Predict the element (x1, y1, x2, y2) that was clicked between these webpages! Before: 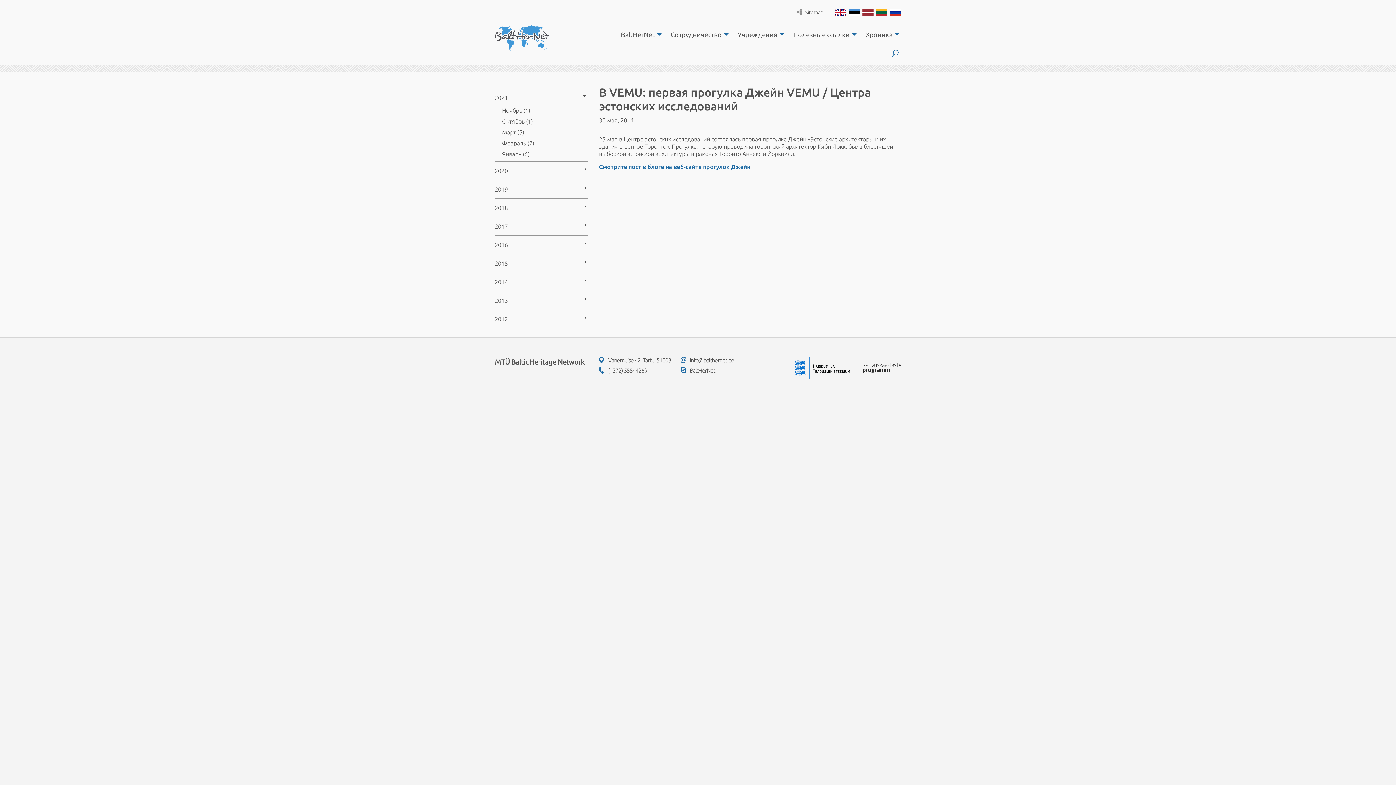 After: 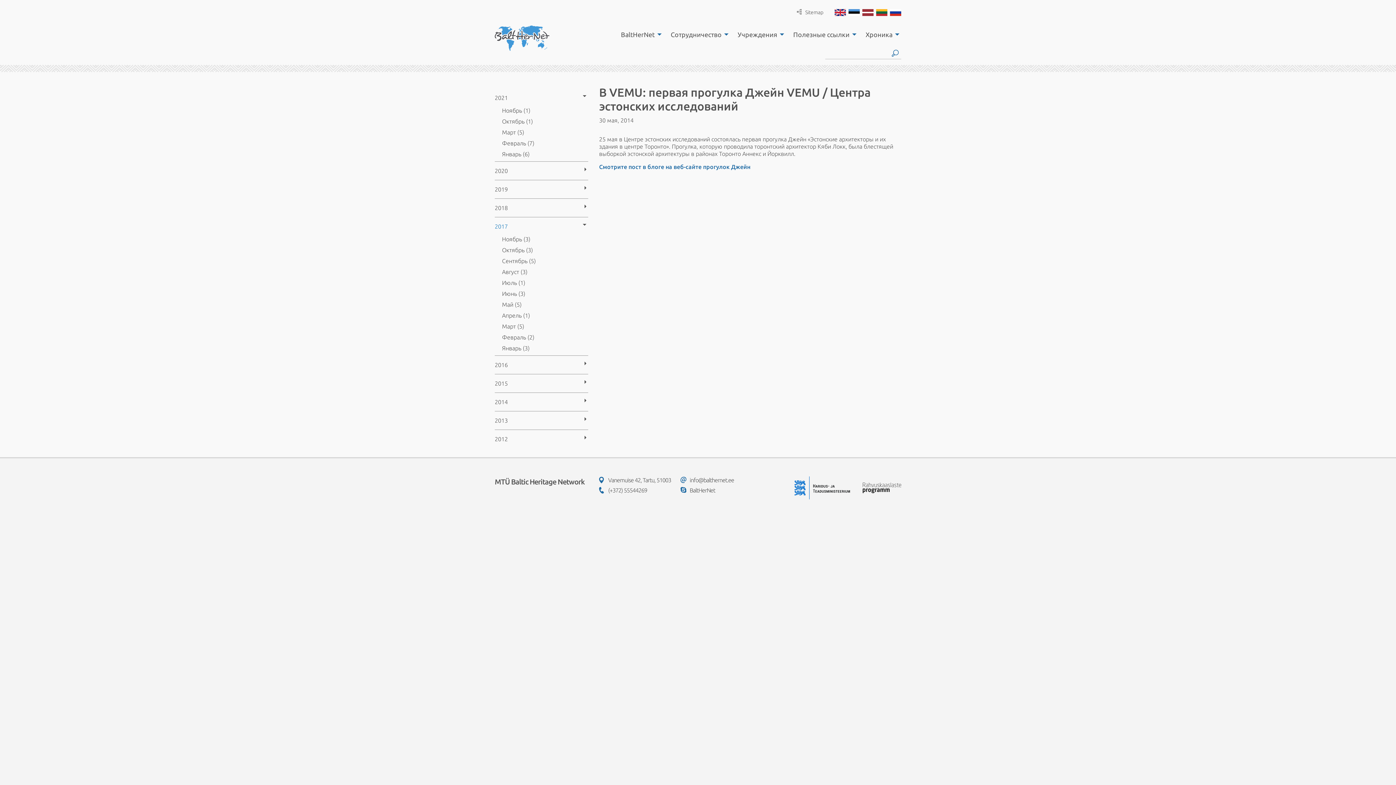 Action: label: 2017 bbox: (494, 217, 588, 235)